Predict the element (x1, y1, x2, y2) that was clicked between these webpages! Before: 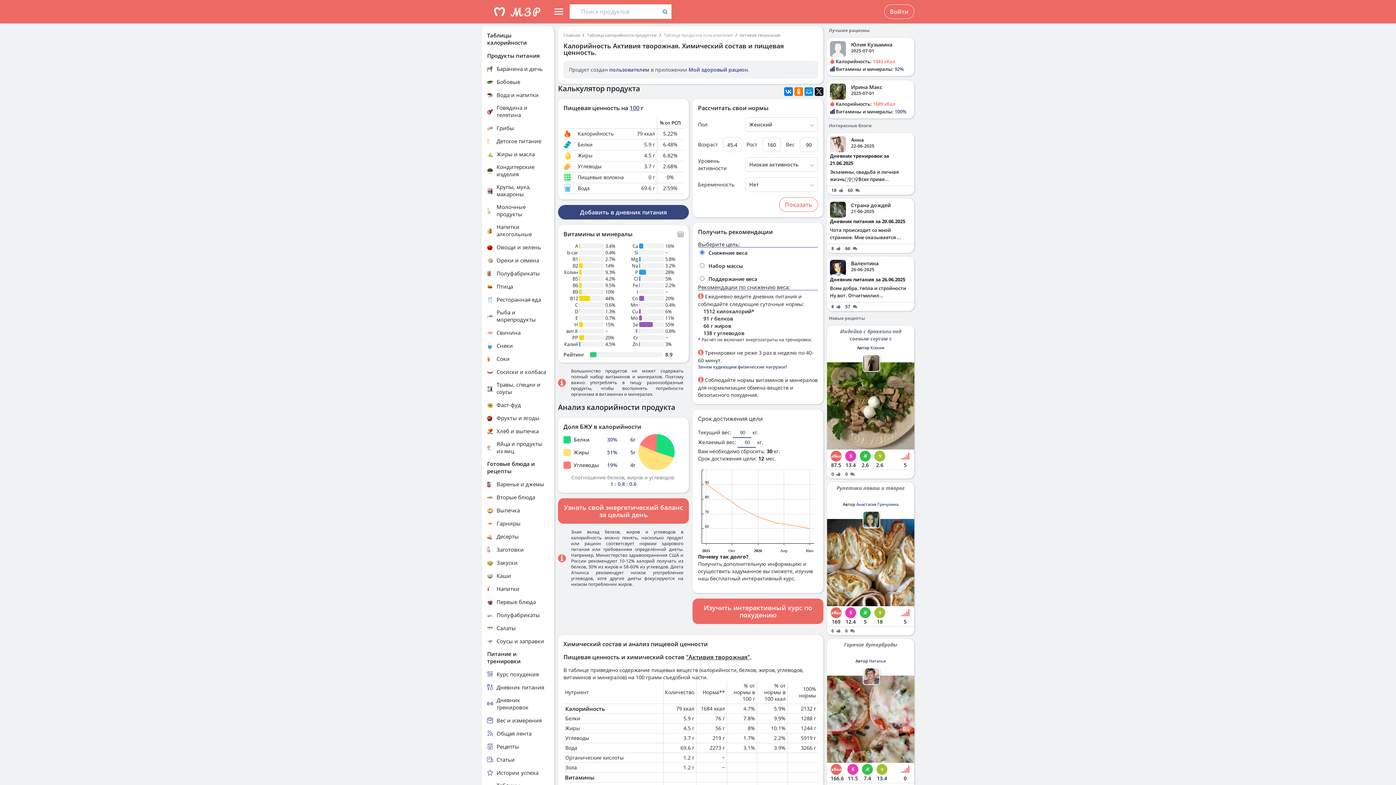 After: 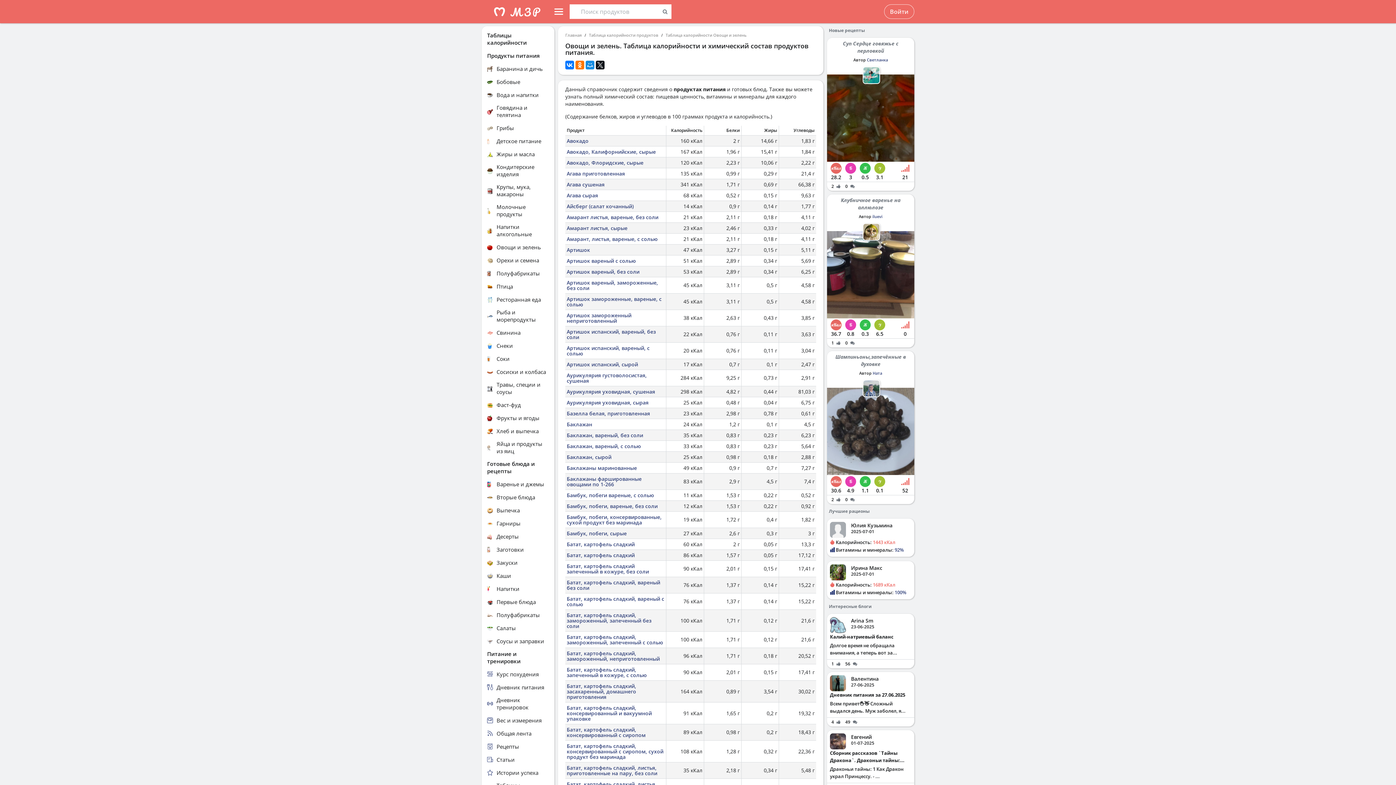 Action: label: Овощи и зелень bbox: (487, 243, 549, 250)